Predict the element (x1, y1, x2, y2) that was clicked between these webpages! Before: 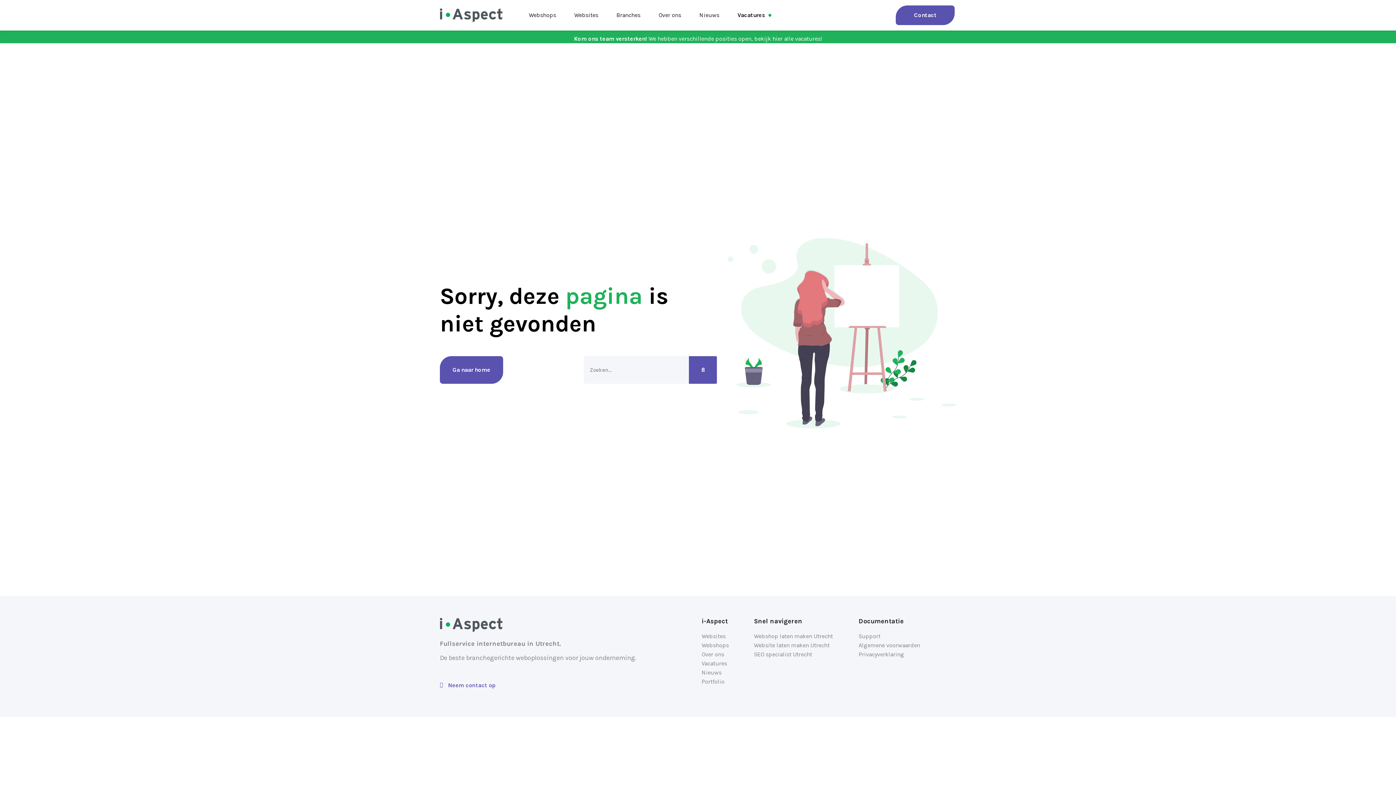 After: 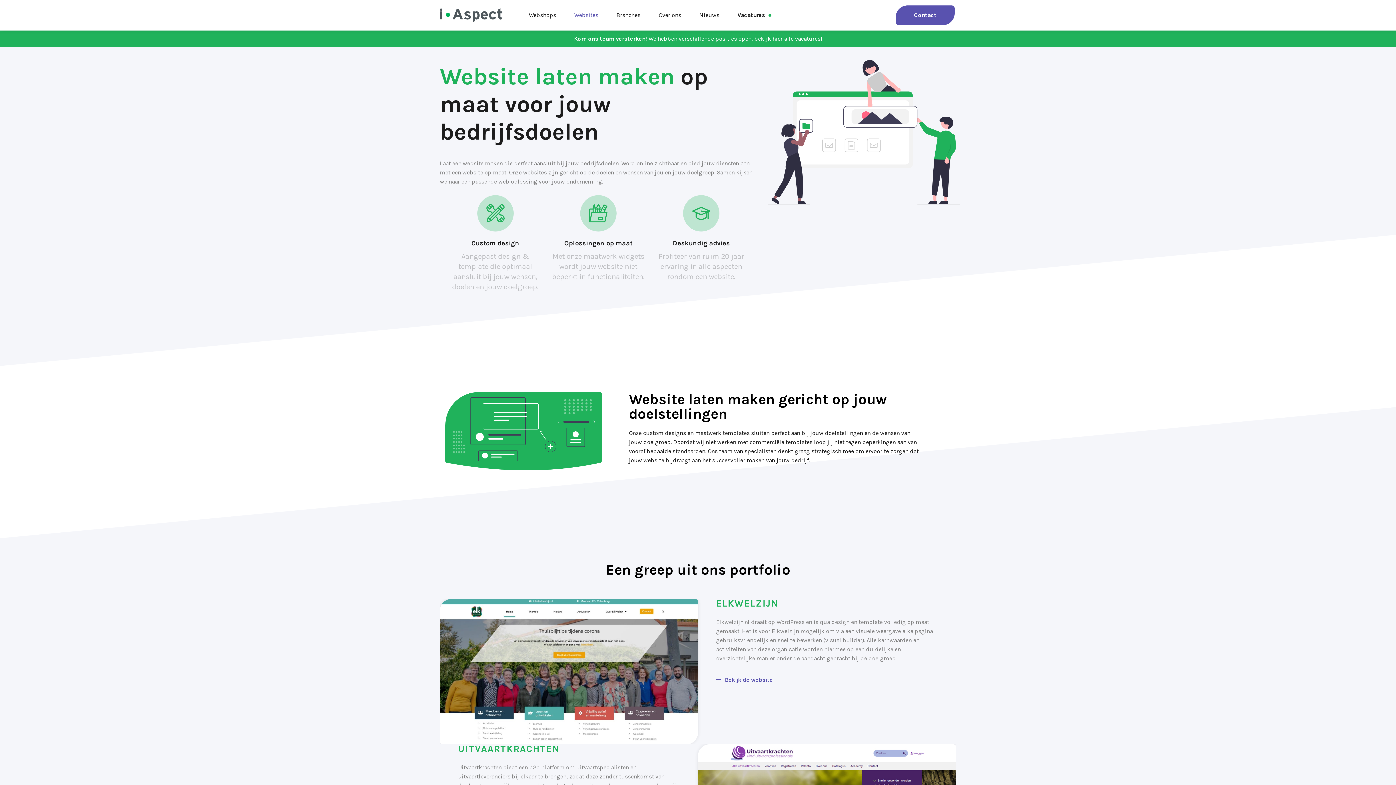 Action: label: Websites bbox: (701, 632, 729, 641)